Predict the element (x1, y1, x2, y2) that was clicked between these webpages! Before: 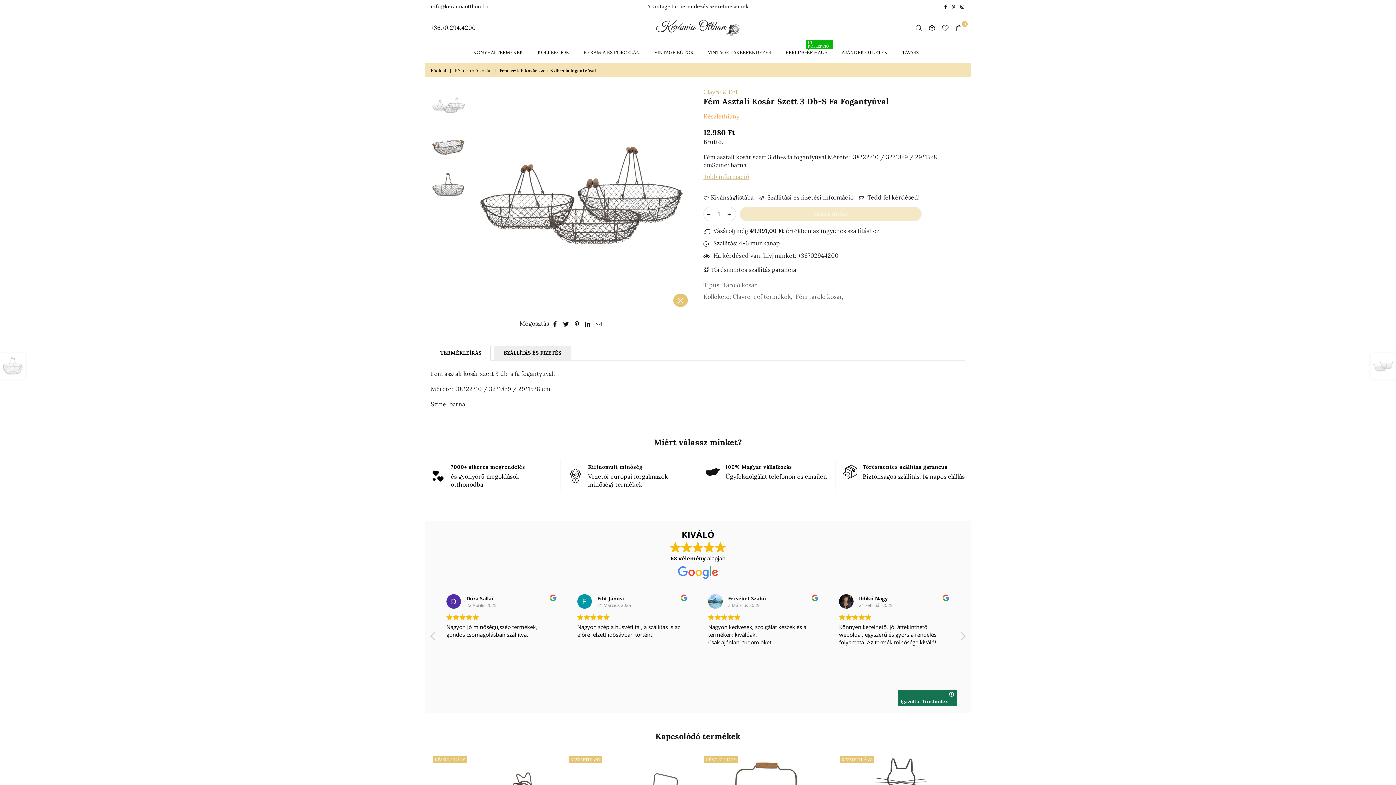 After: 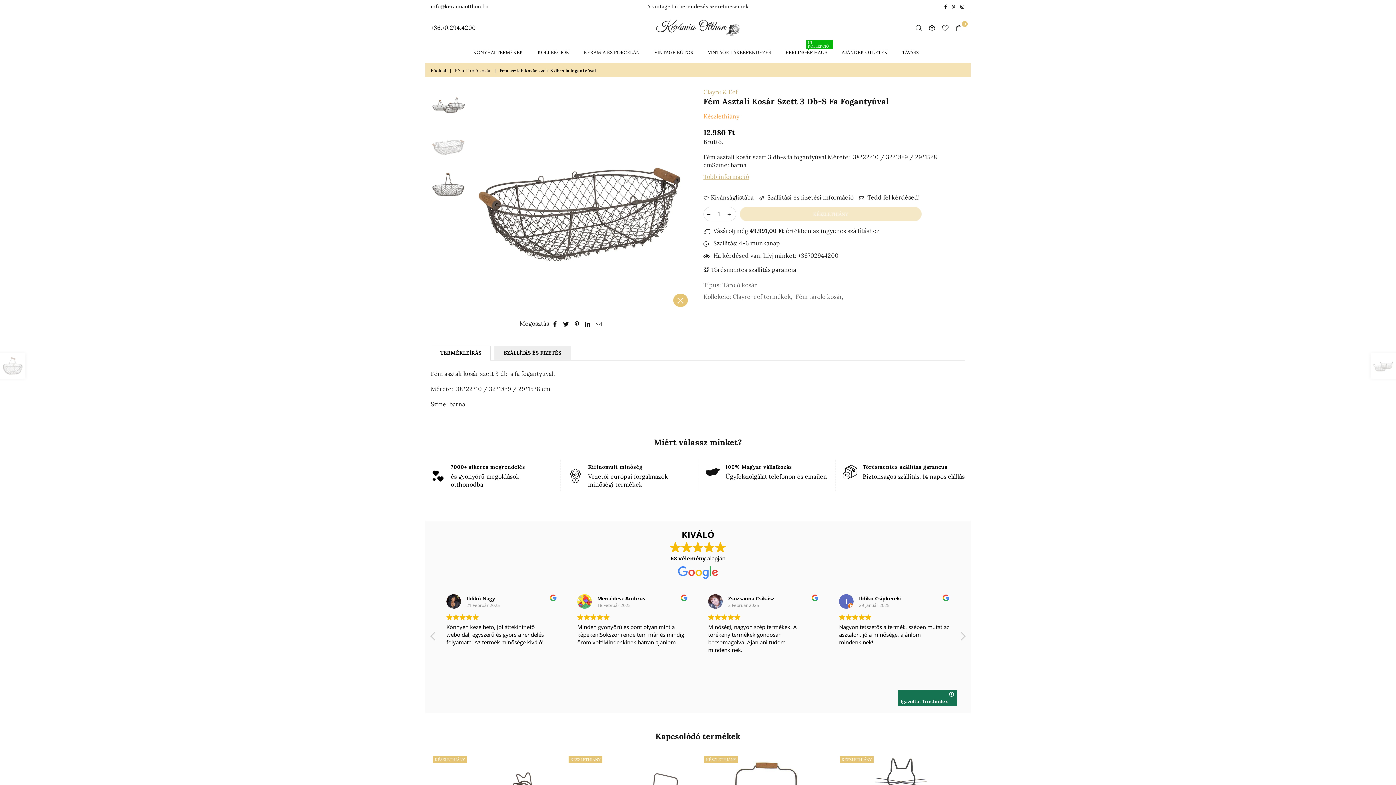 Action: bbox: (430, 127, 466, 162)